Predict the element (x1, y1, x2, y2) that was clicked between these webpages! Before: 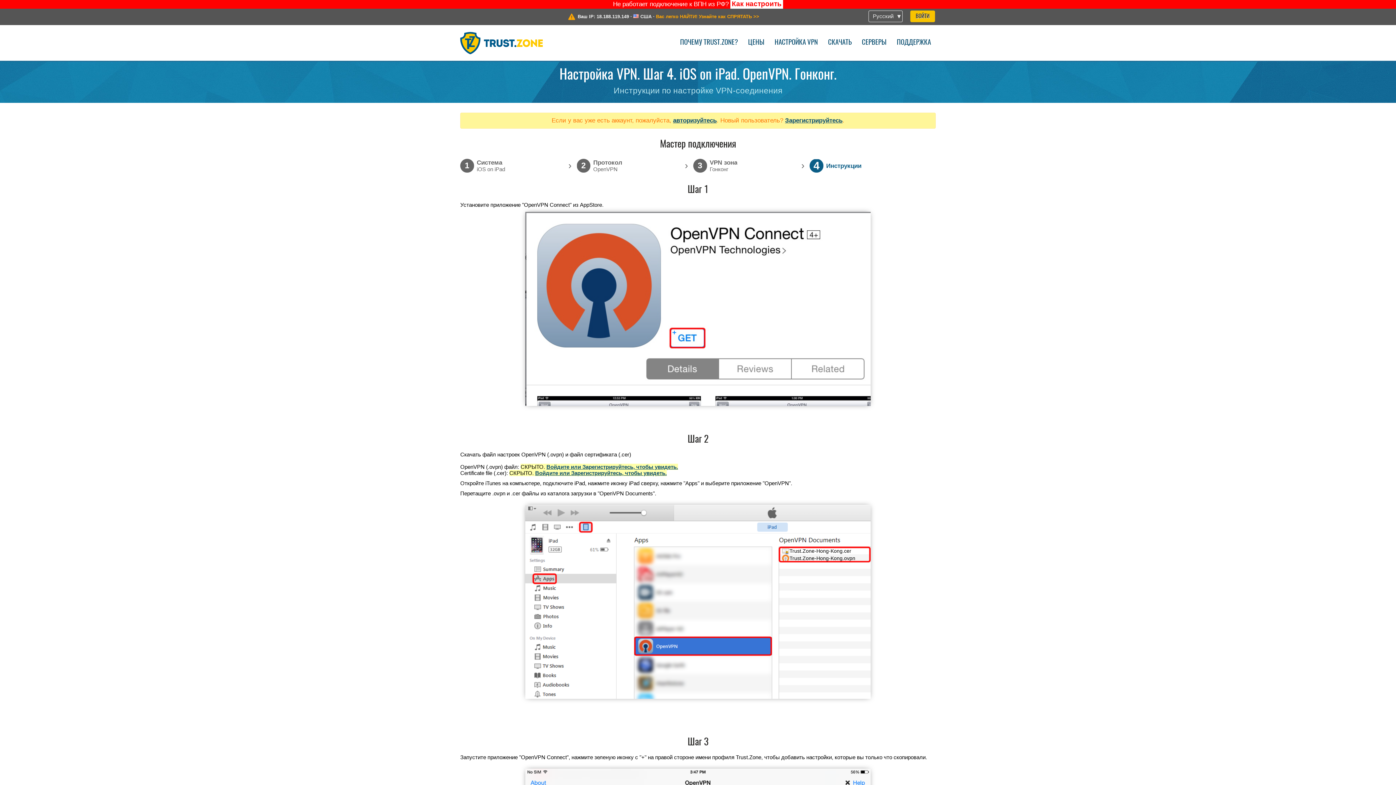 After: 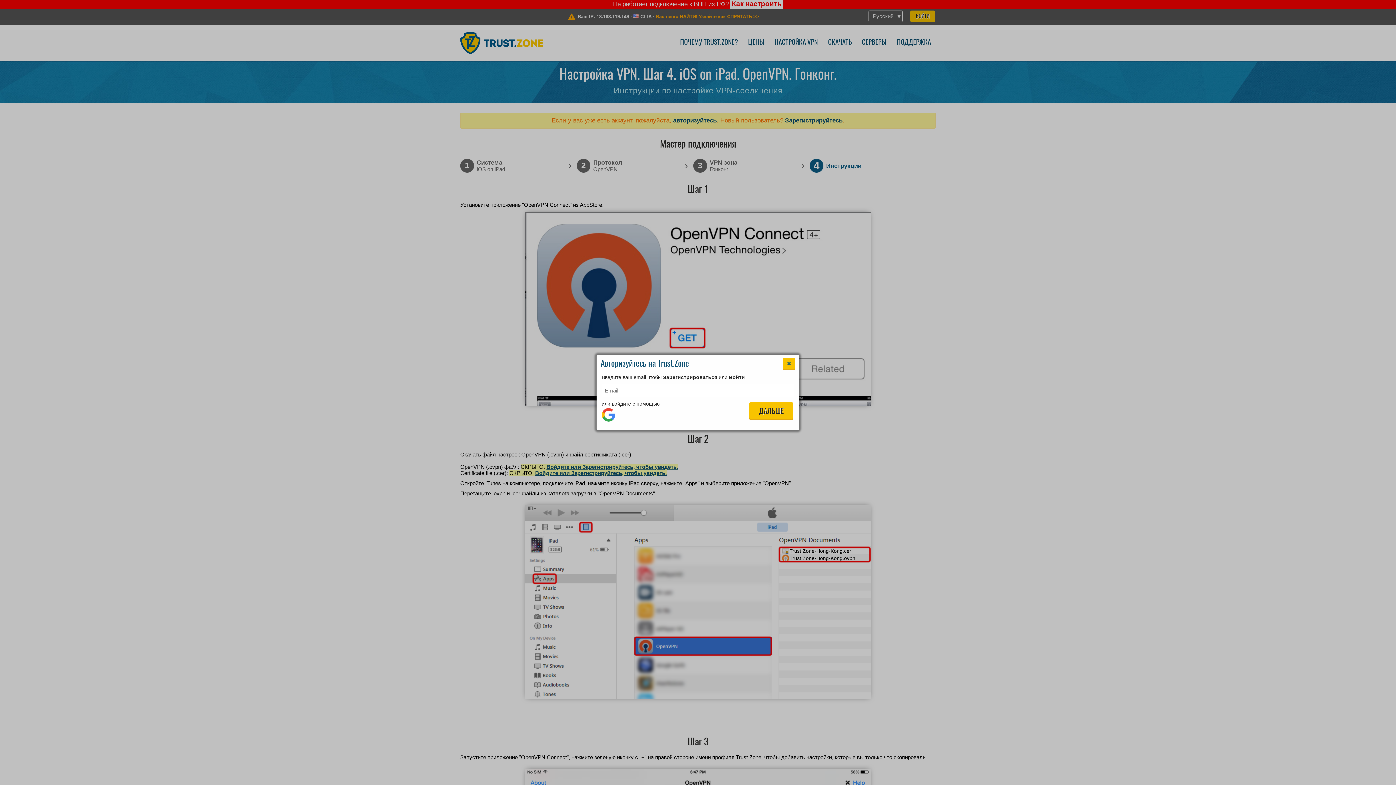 Action: bbox: (673, 117, 716, 123) label: авторизуйтесь